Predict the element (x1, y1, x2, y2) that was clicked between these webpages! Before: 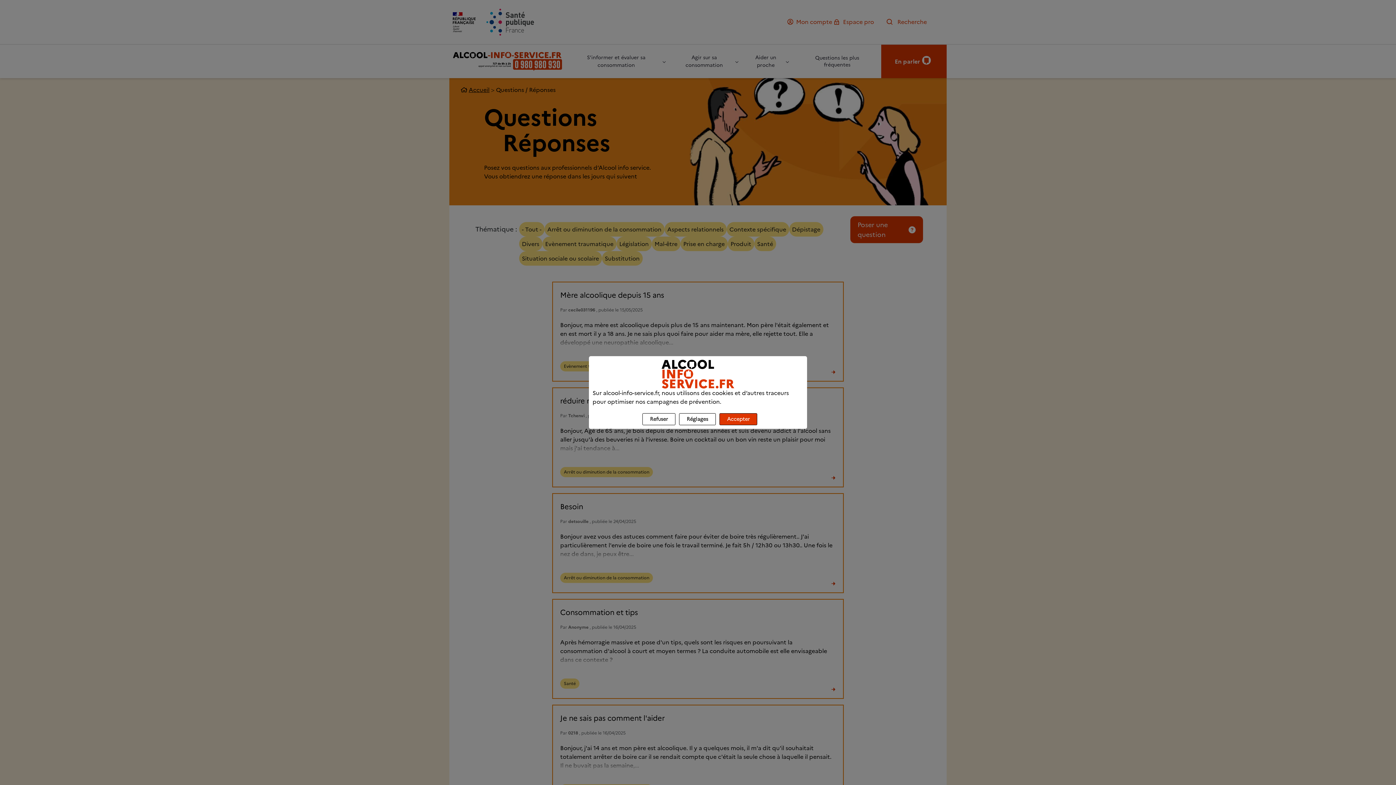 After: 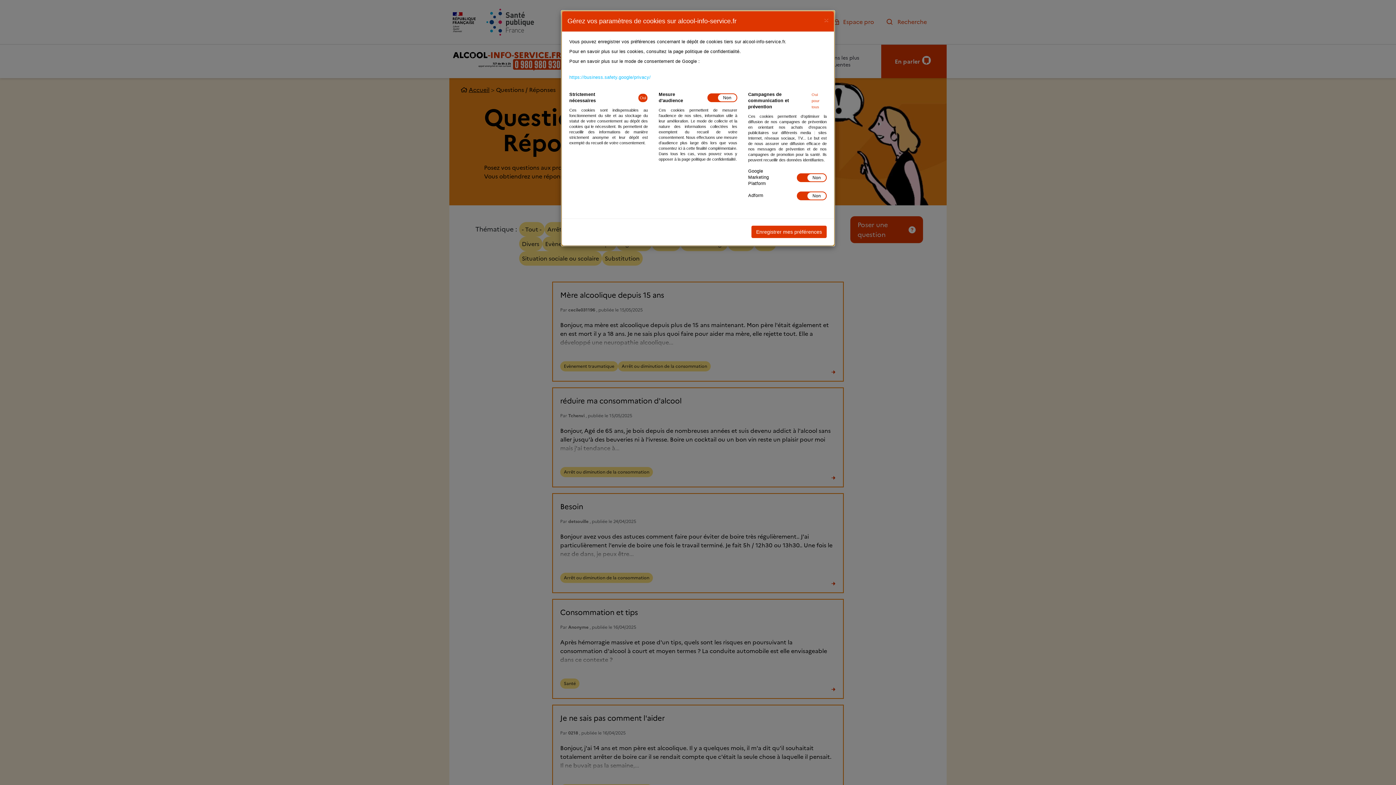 Action: label: Réglages bbox: (679, 413, 716, 425)